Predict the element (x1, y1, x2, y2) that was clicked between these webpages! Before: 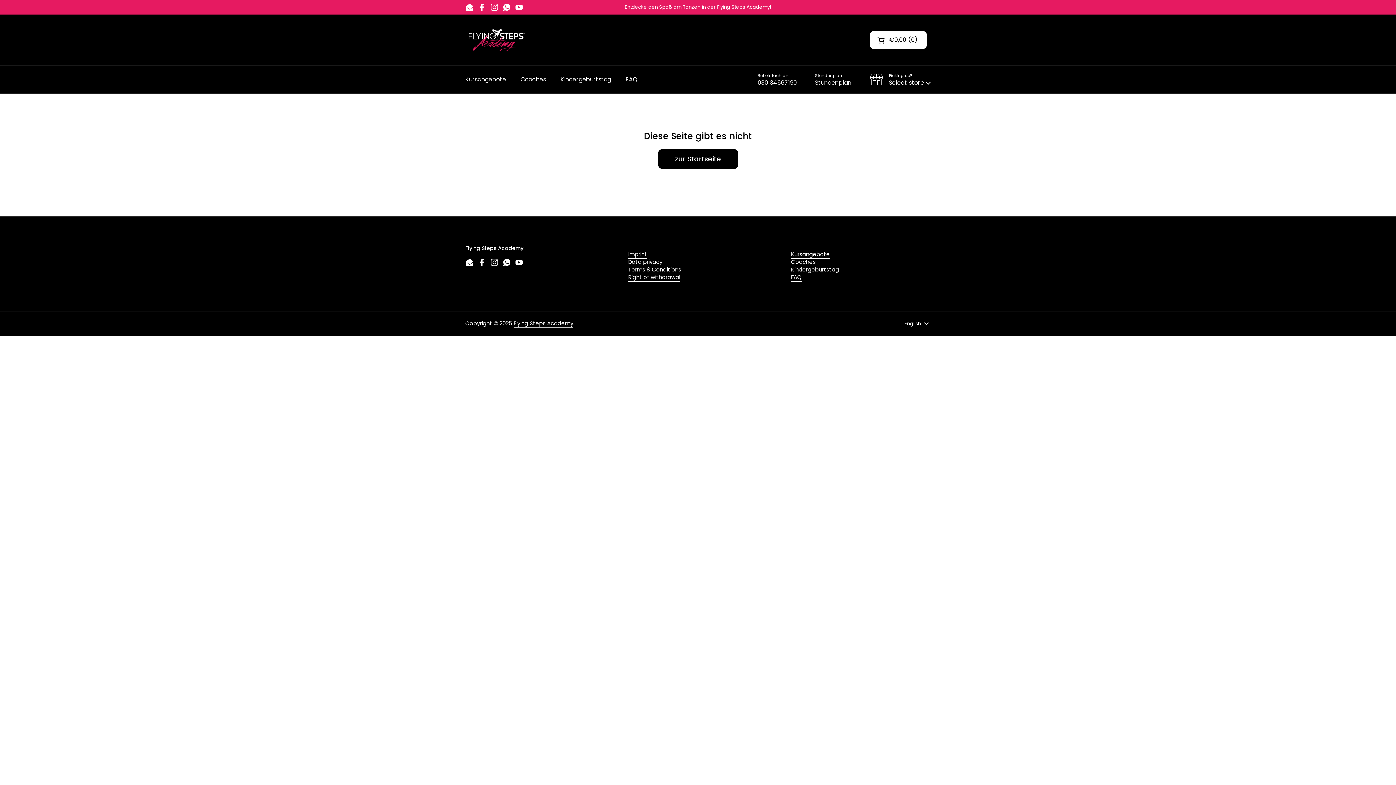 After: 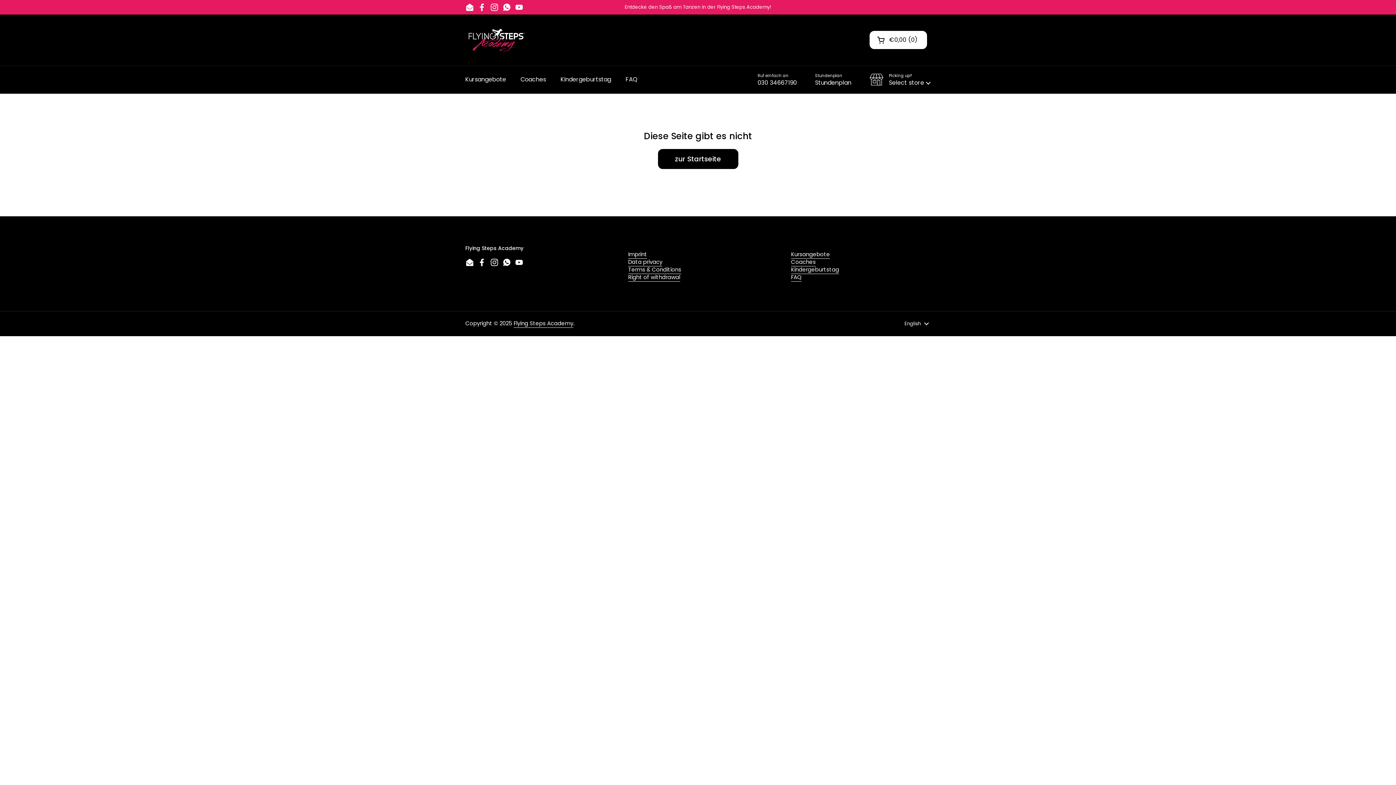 Action: bbox: (477, 2, 486, 11) label: Facebook